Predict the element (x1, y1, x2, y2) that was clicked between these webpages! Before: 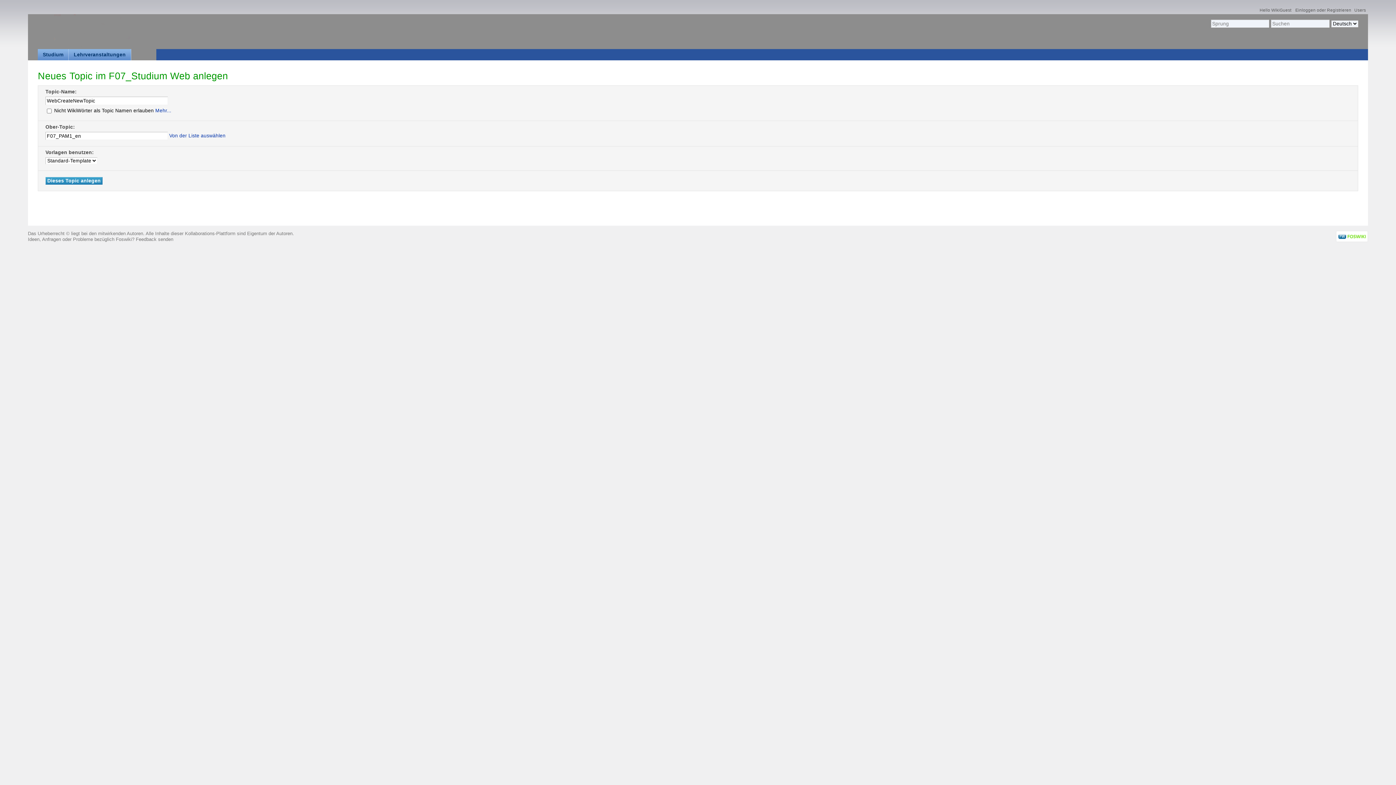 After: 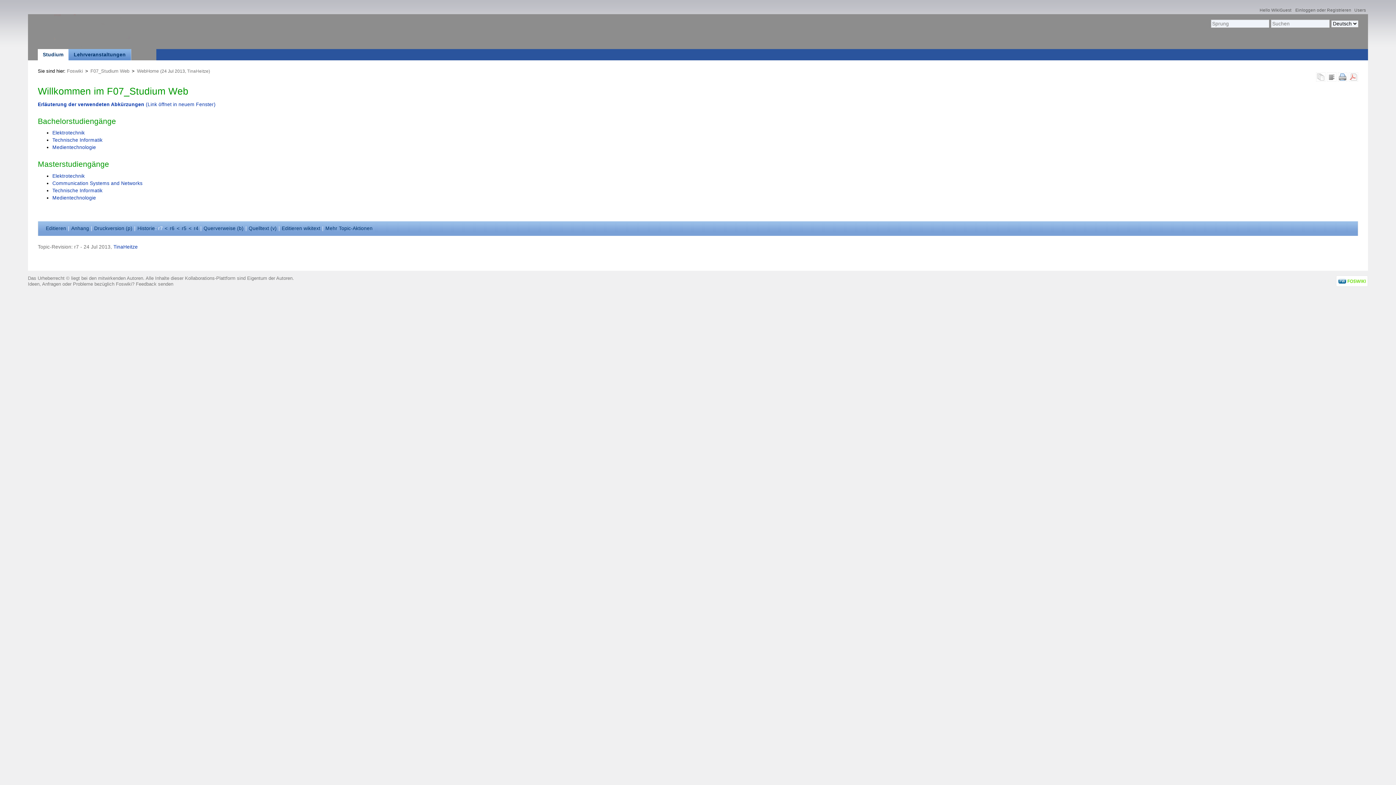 Action: bbox: (37, 49, 68, 60) label: Studium